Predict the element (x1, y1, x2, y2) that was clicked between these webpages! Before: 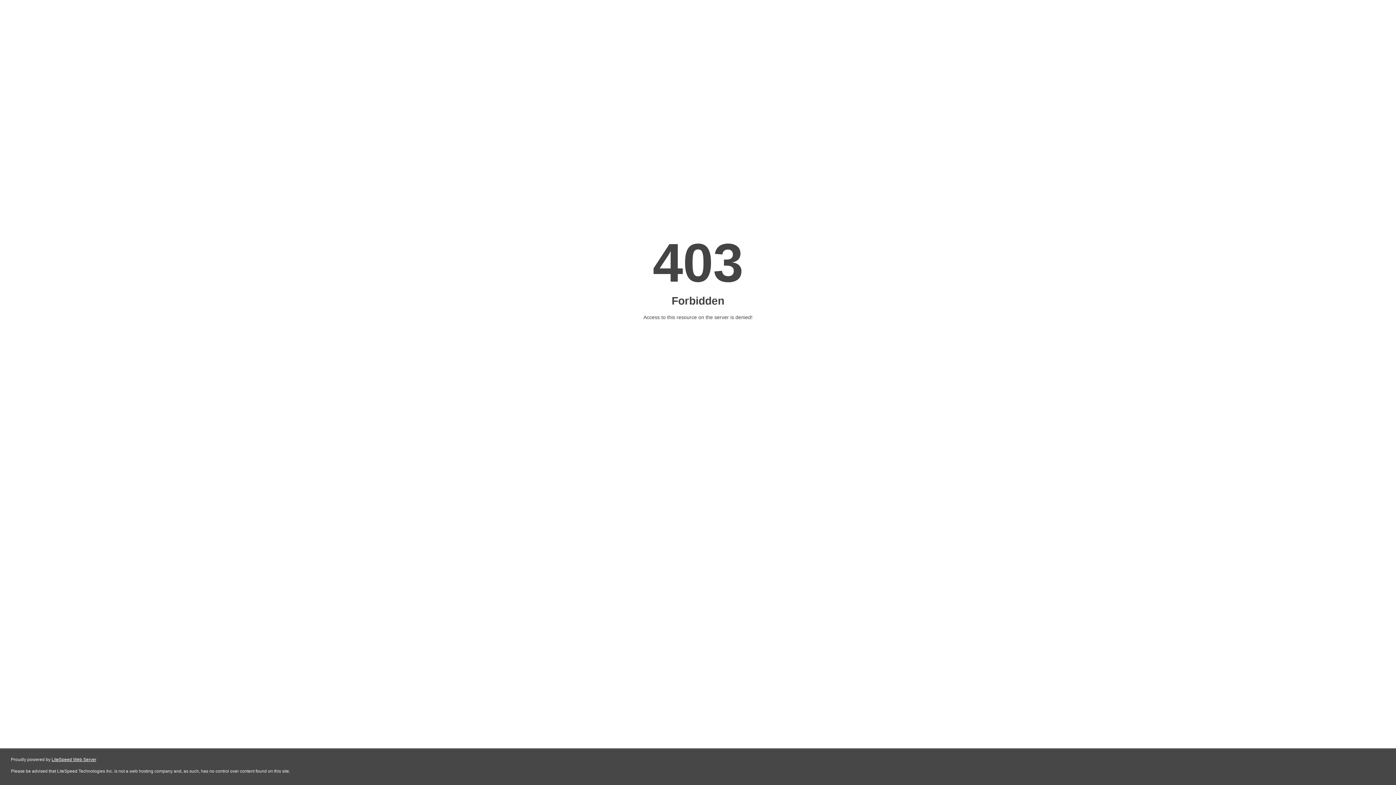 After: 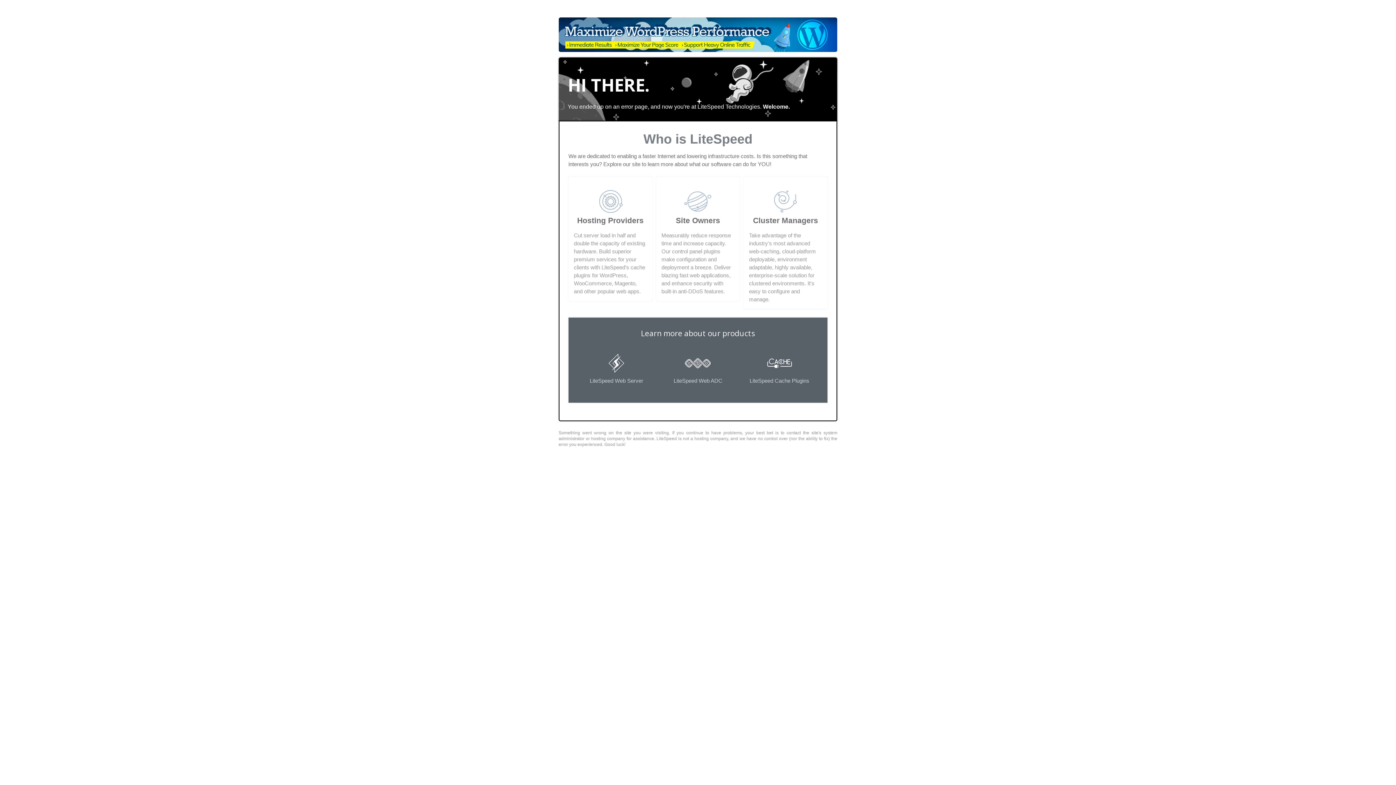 Action: bbox: (51, 757, 96, 762) label: LiteSpeed Web Server